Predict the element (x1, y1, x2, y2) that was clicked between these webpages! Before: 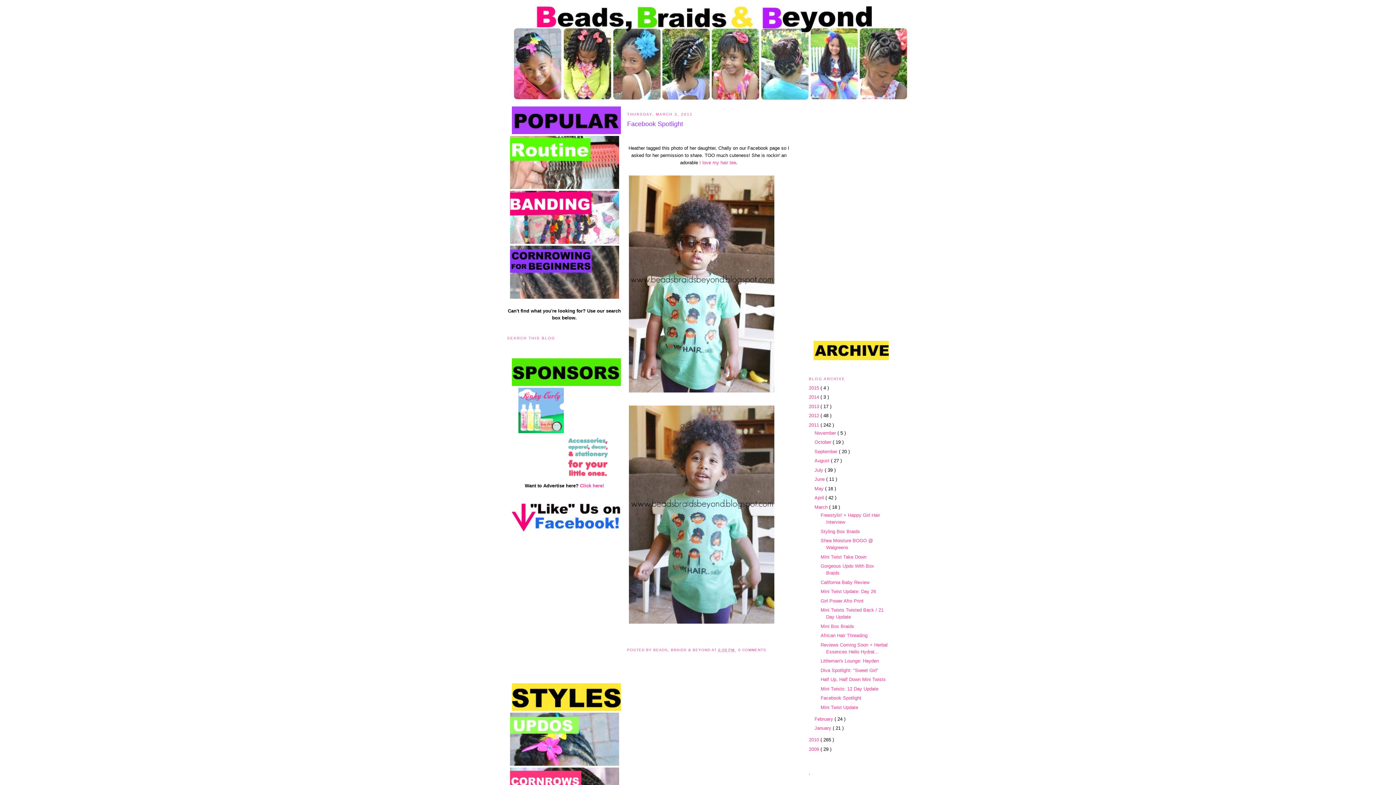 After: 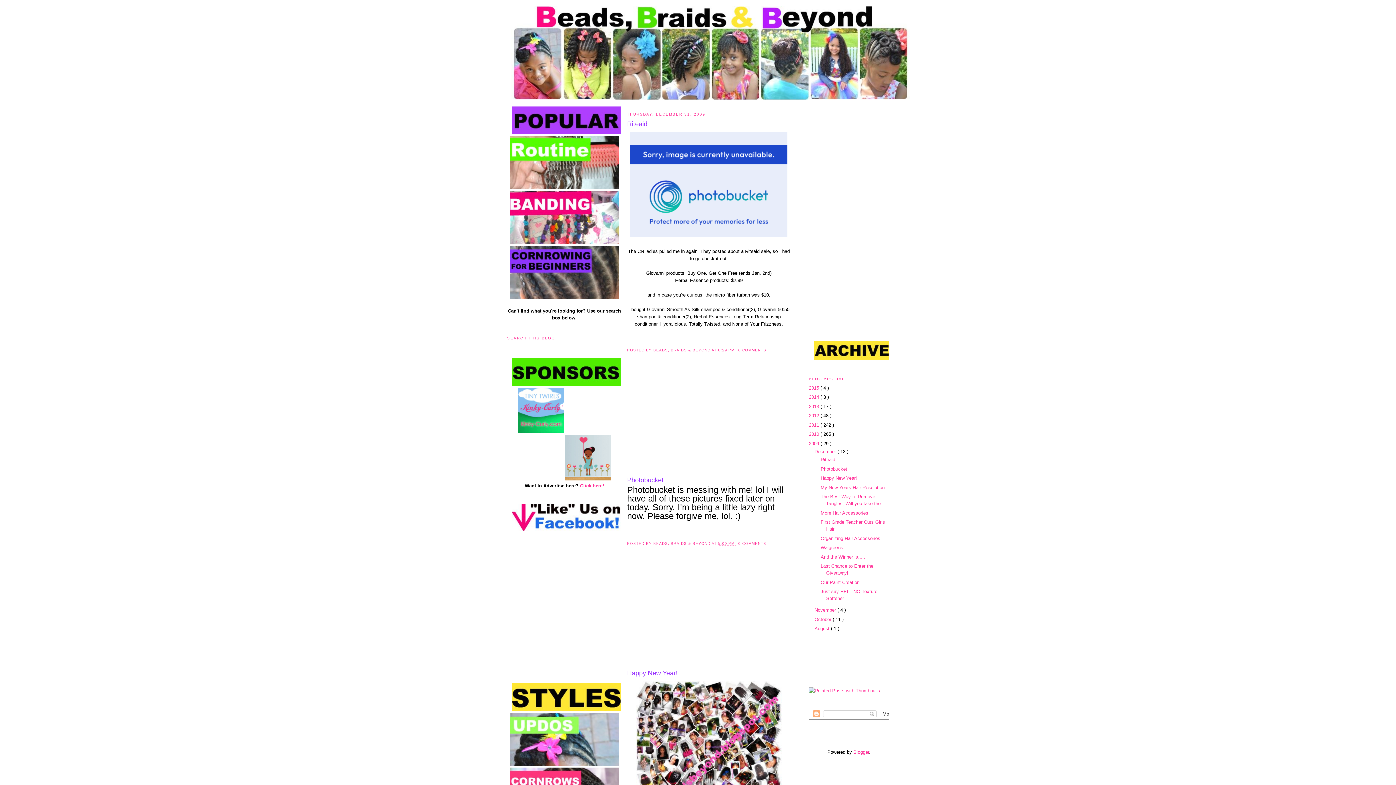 Action: label: 2009  bbox: (809, 746, 820, 752)